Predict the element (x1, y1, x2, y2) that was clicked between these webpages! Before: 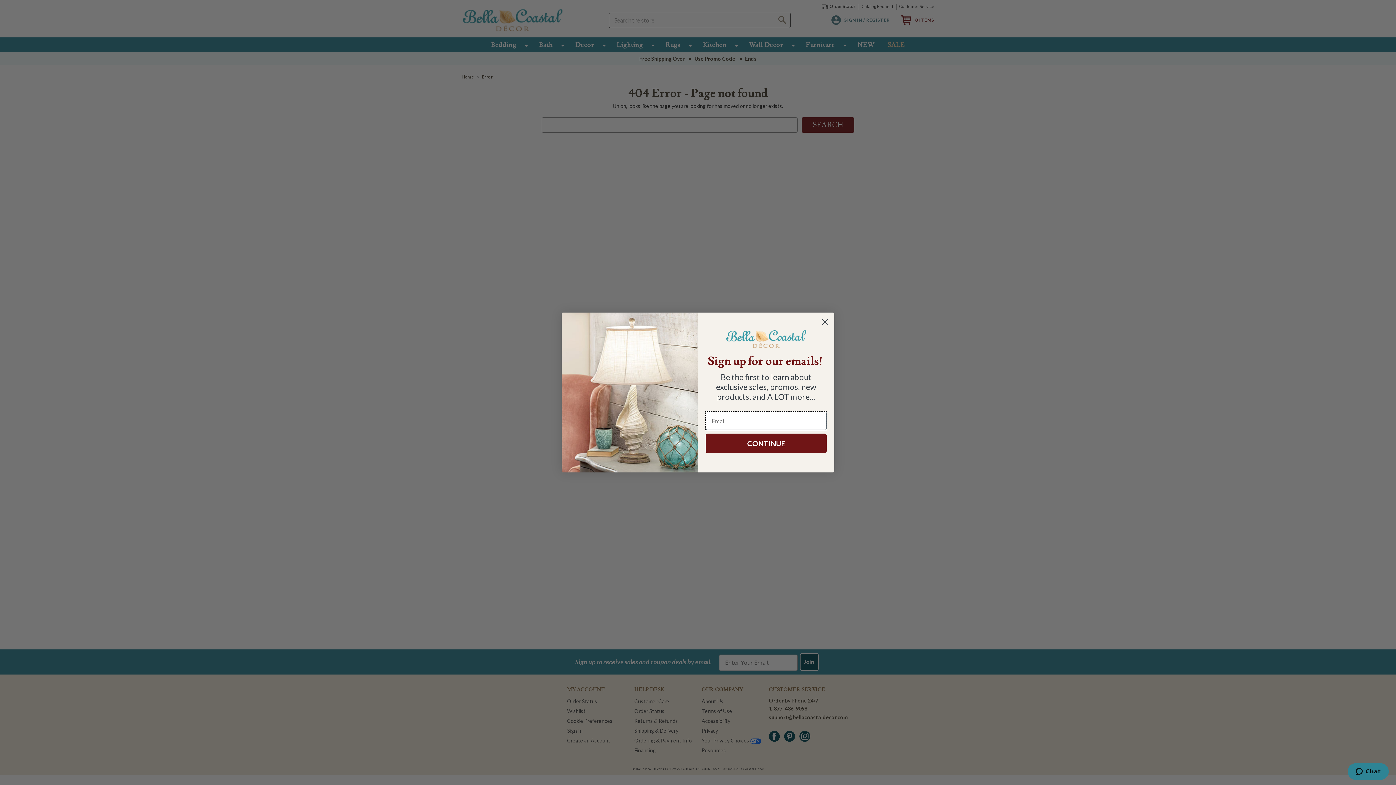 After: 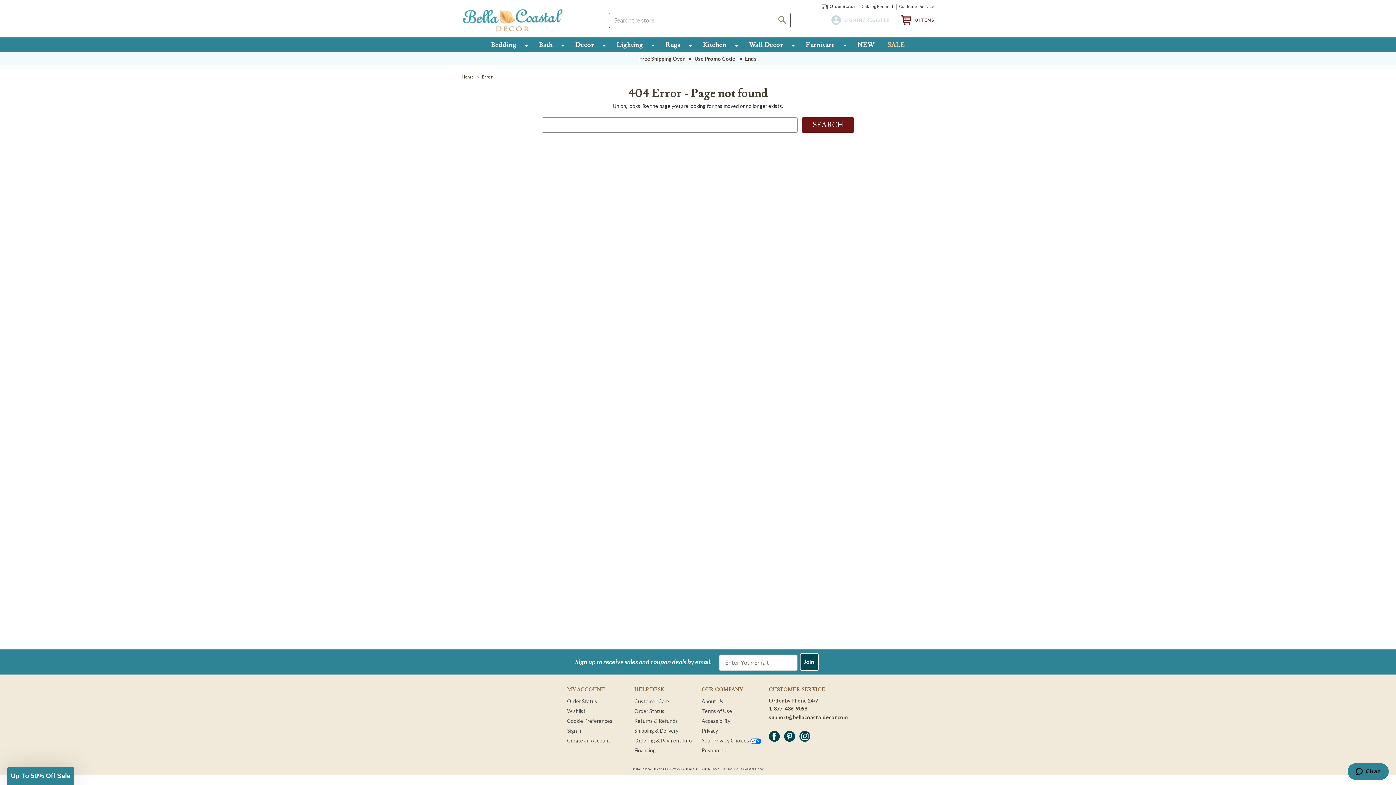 Action: bbox: (818, 315, 831, 328) label: Close dialog